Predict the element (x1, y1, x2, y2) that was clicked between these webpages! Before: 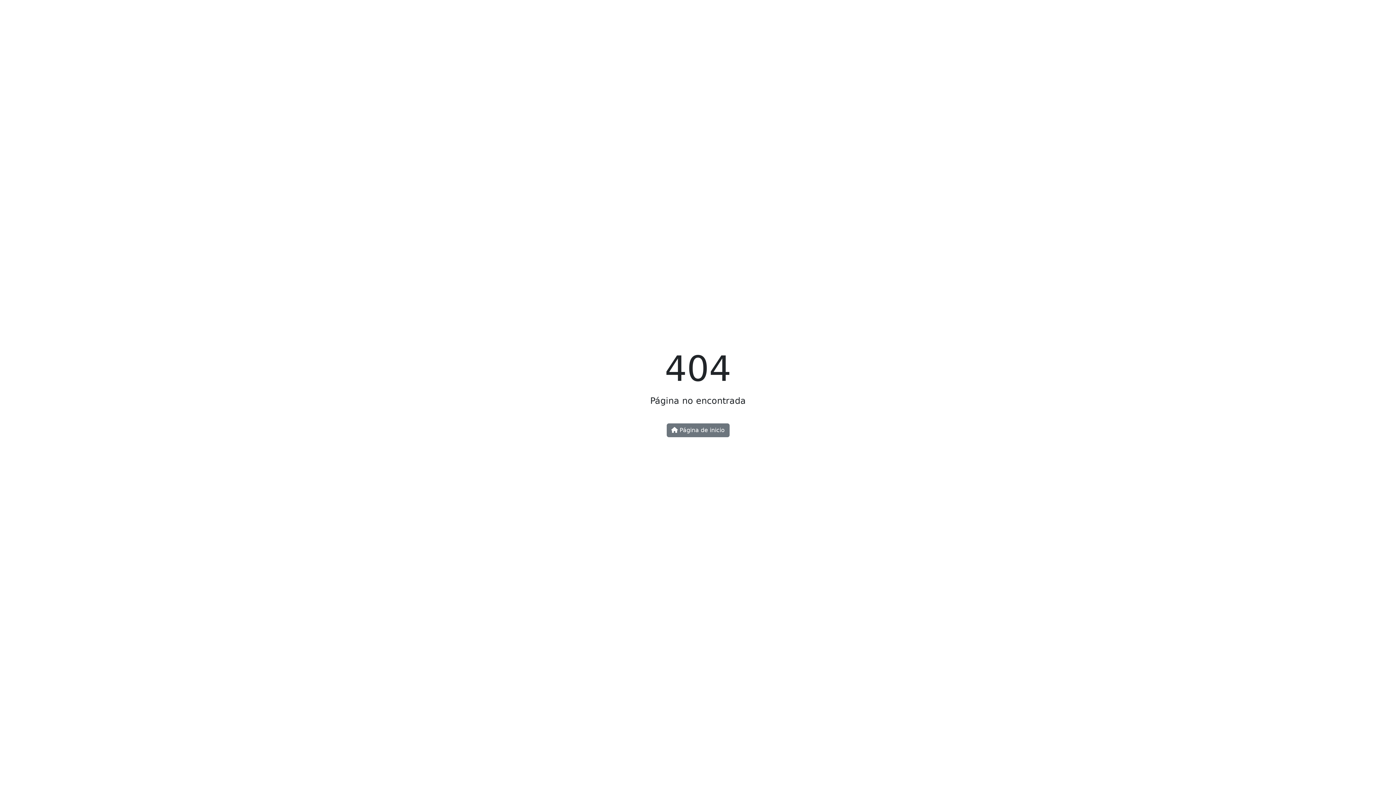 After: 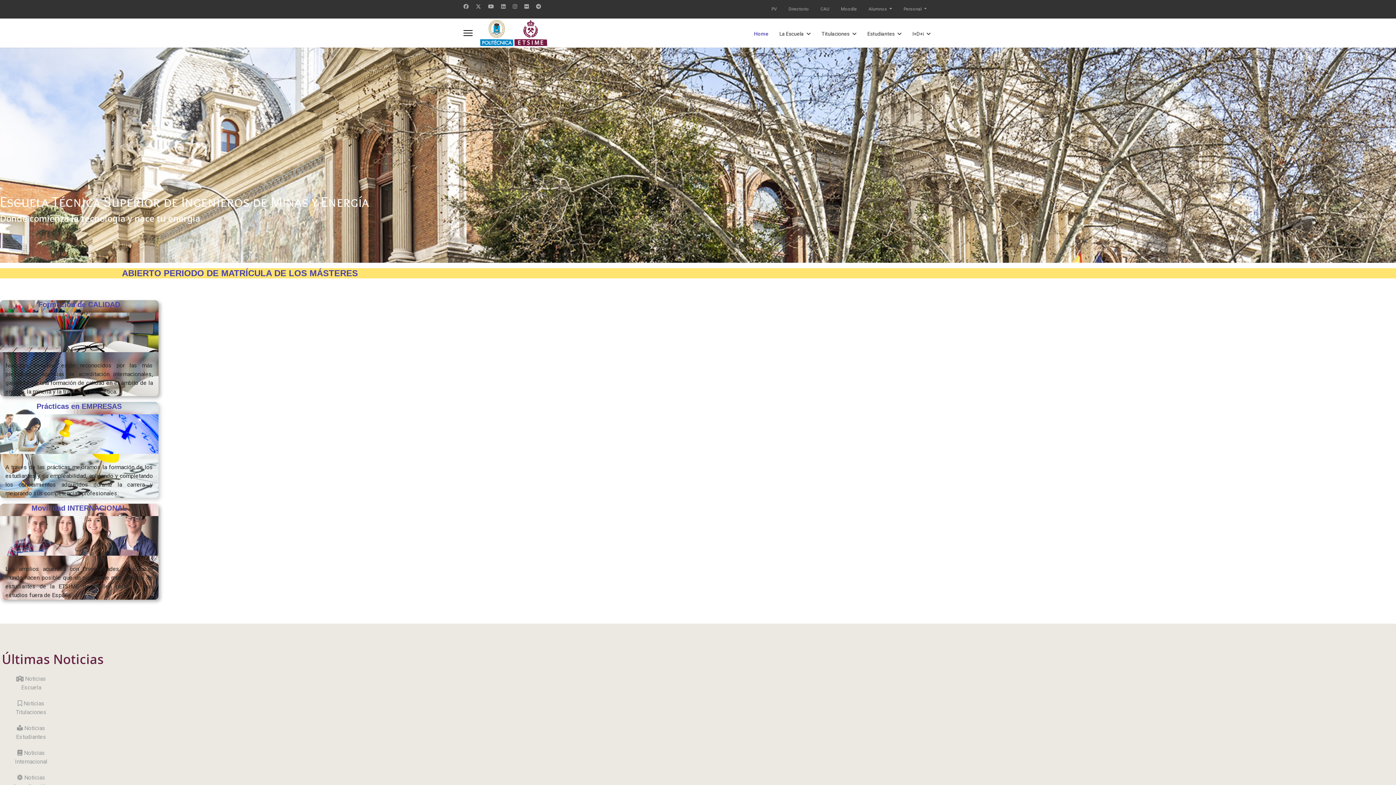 Action: label:  Página de inicio bbox: (666, 423, 729, 437)